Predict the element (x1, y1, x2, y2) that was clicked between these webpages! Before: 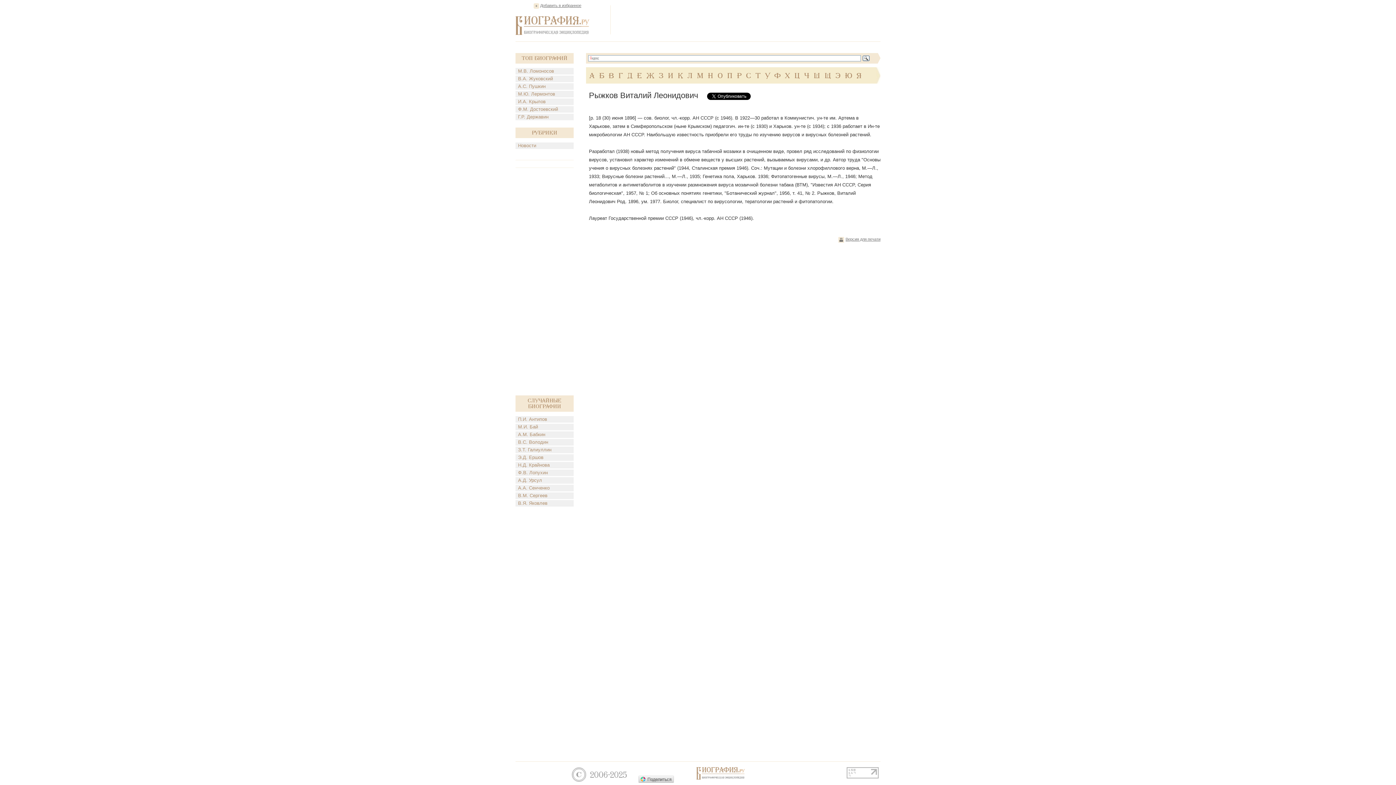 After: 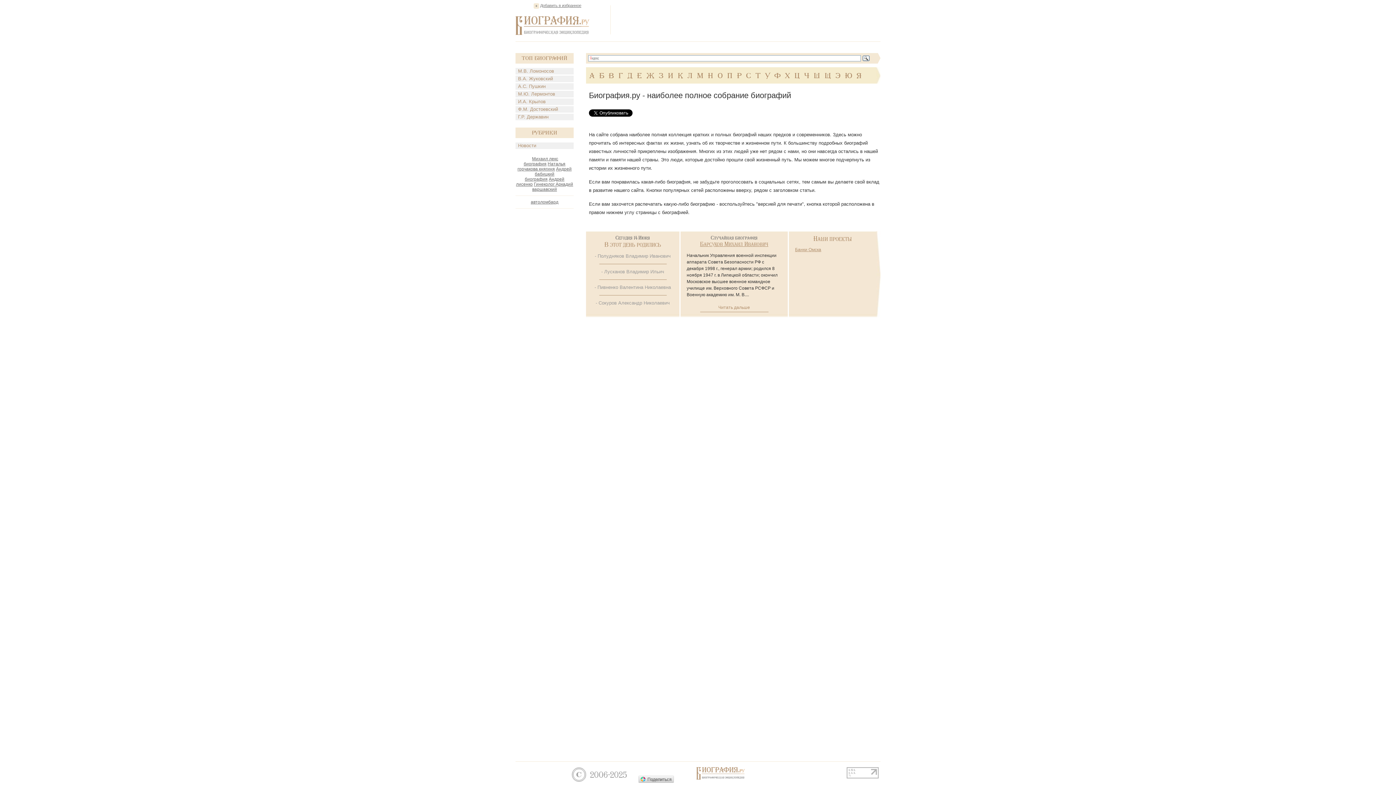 Action: bbox: (515, 30, 589, 36)